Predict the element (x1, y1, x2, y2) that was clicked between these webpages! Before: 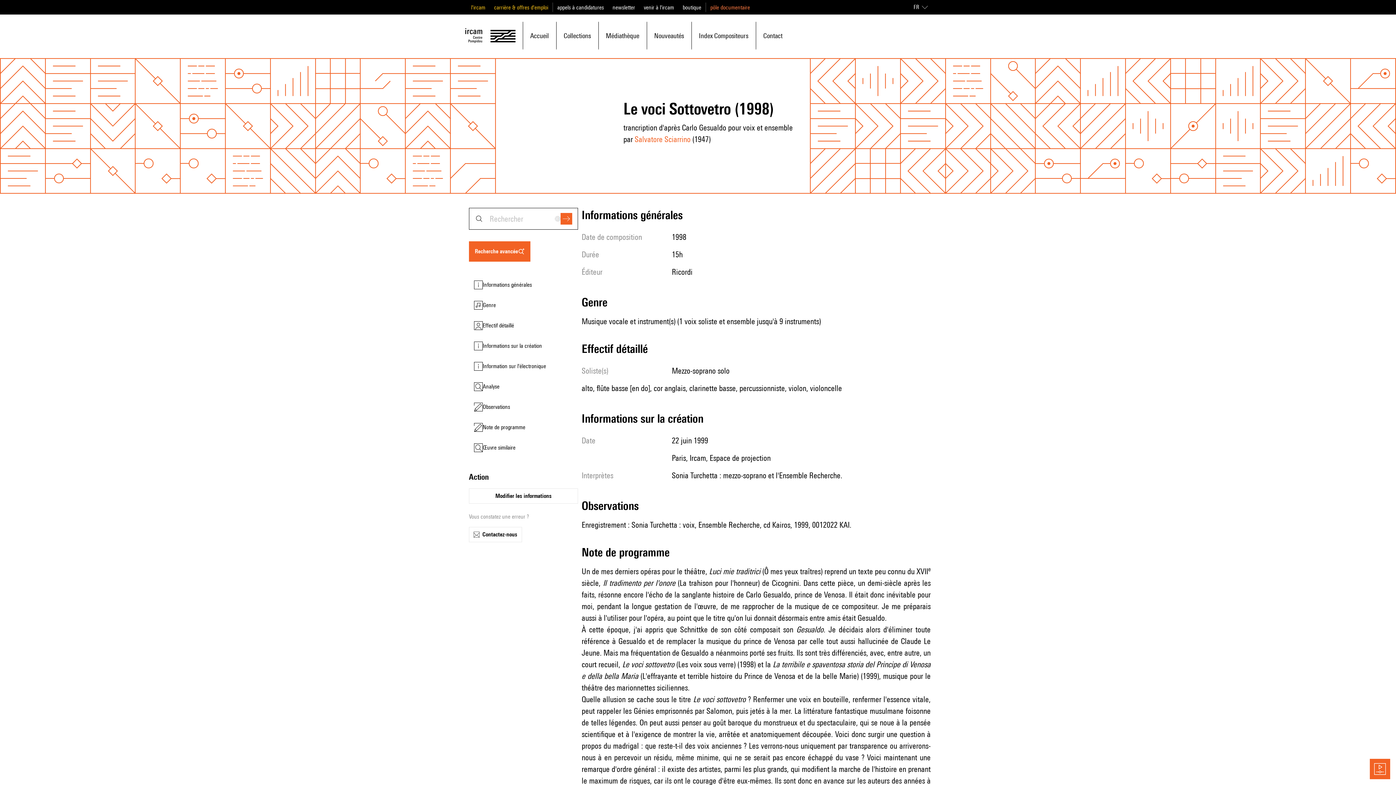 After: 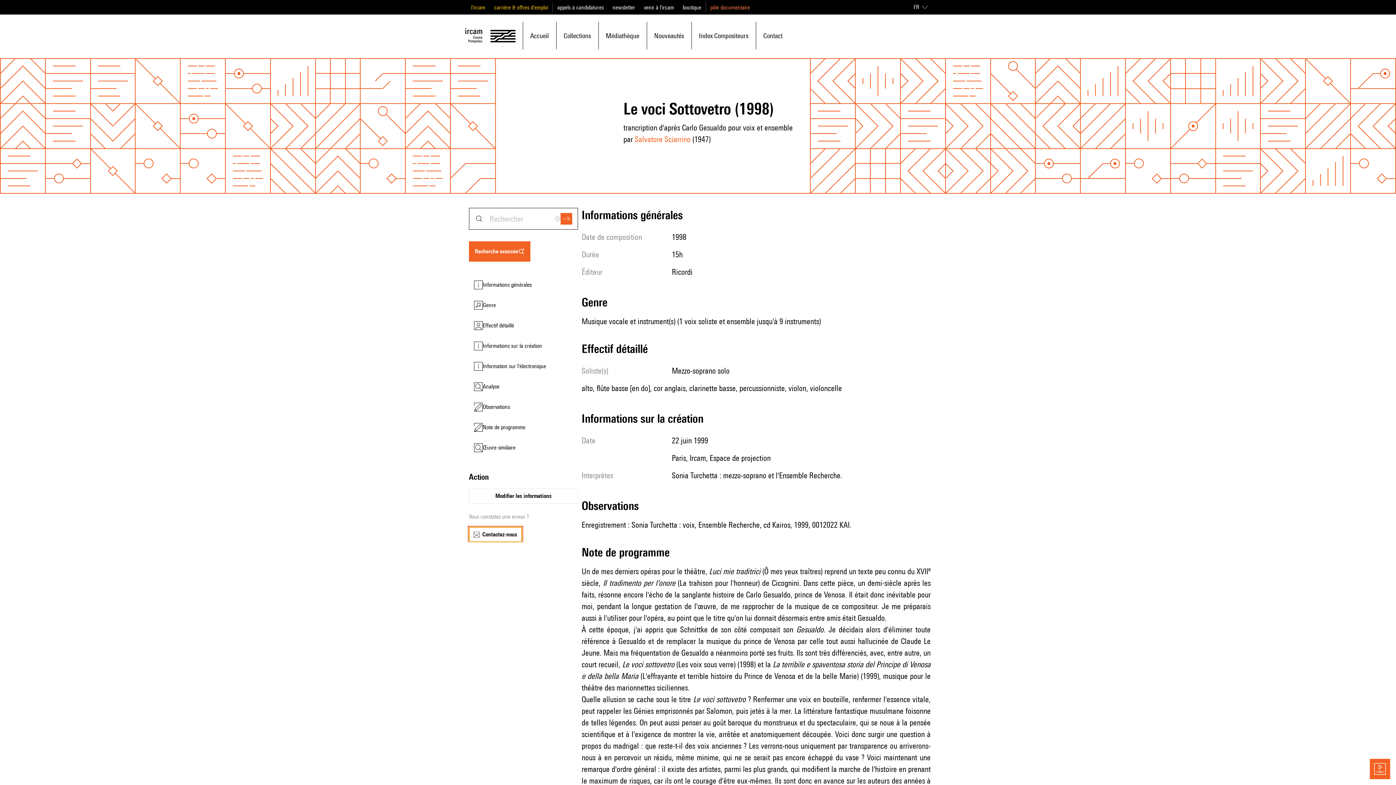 Action: bbox: (469, 527, 522, 542) label: Contactez-nous